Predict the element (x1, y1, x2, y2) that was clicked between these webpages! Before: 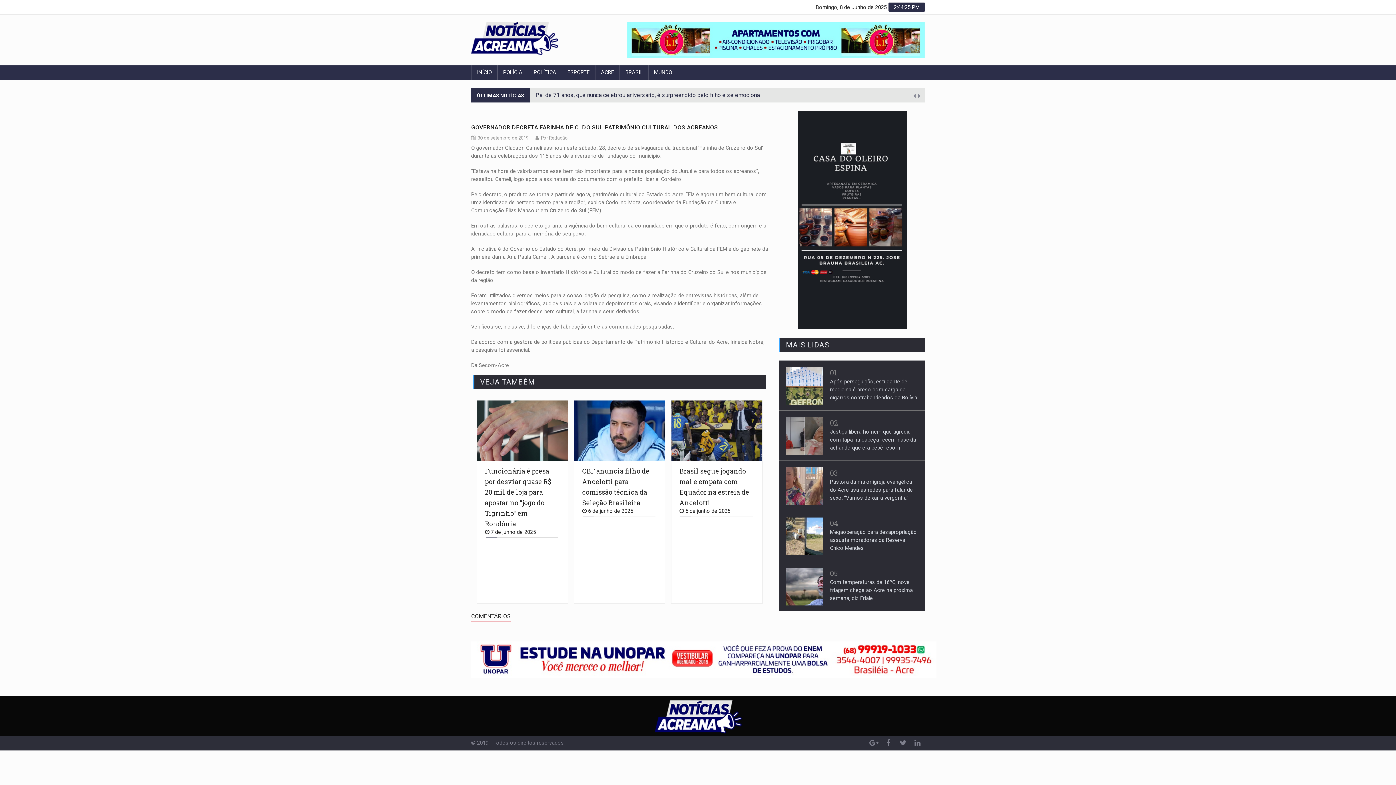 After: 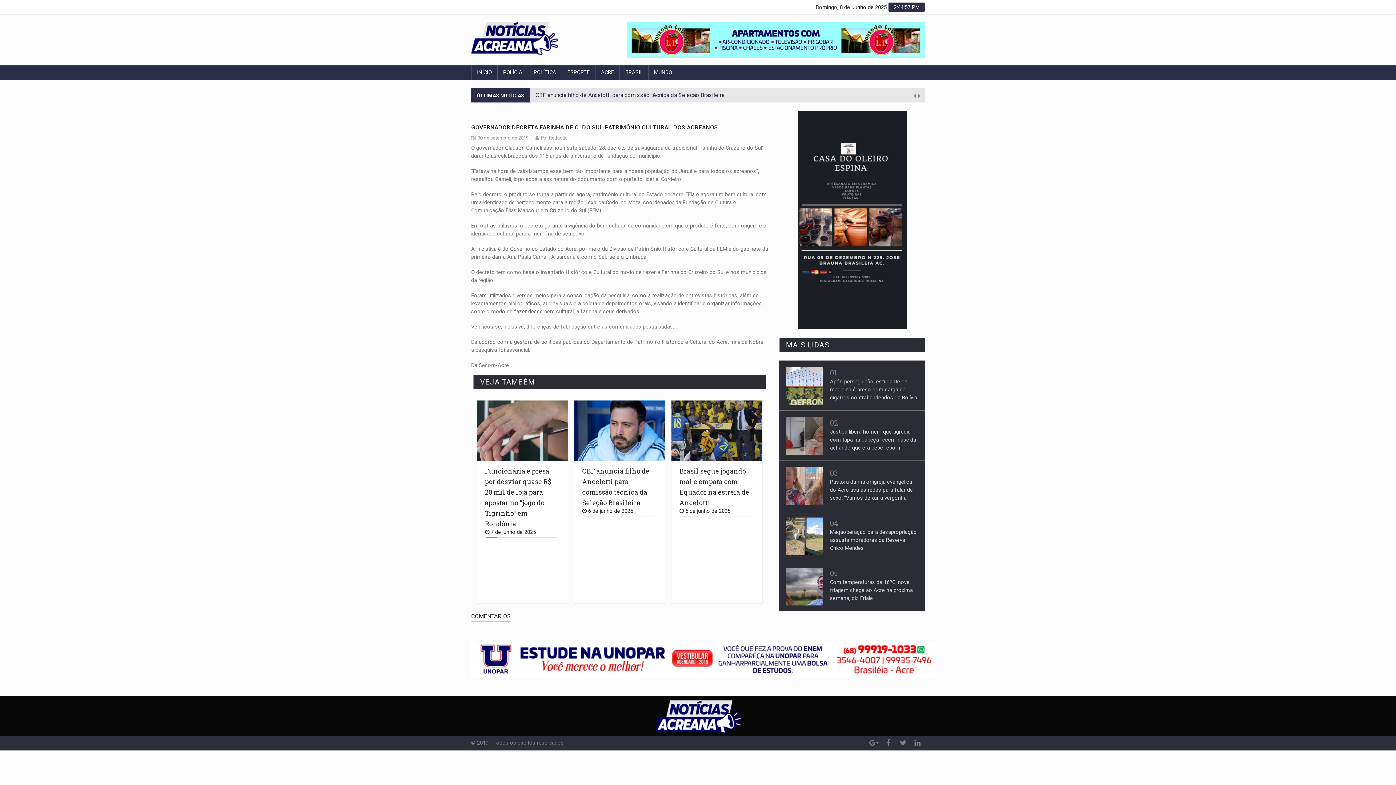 Action: bbox: (786, 340, 829, 349) label: MAIS LIDAS